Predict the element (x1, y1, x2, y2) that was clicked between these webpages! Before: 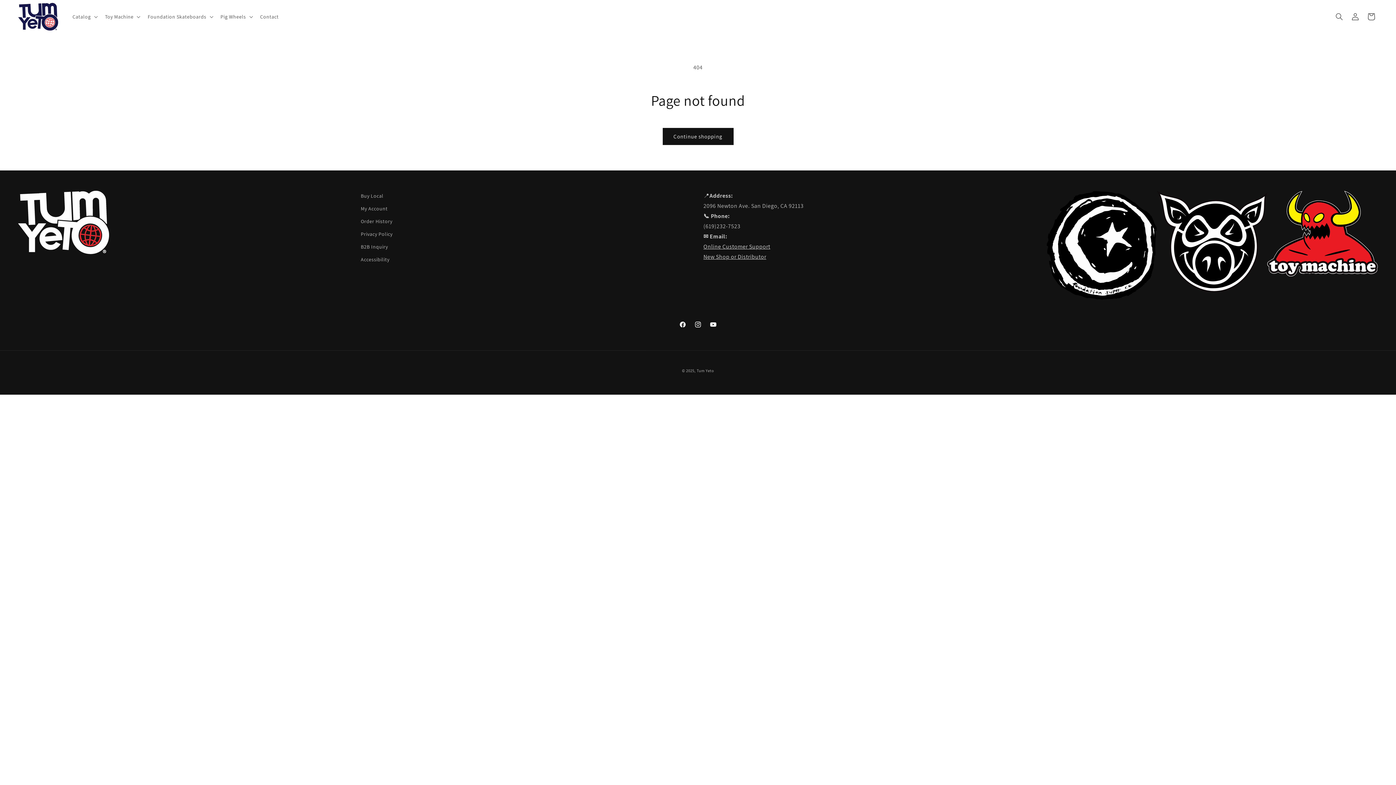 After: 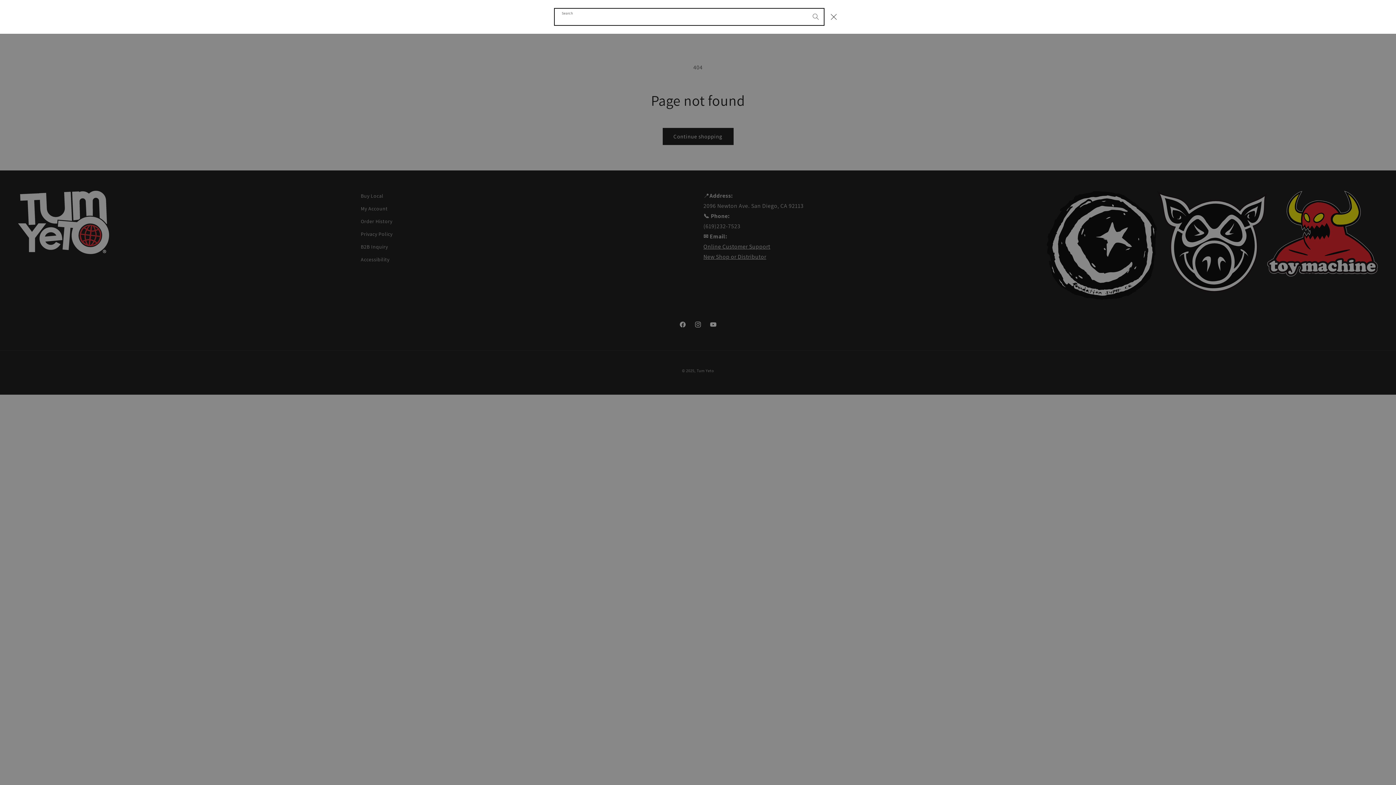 Action: bbox: (1331, 8, 1347, 24) label: Search